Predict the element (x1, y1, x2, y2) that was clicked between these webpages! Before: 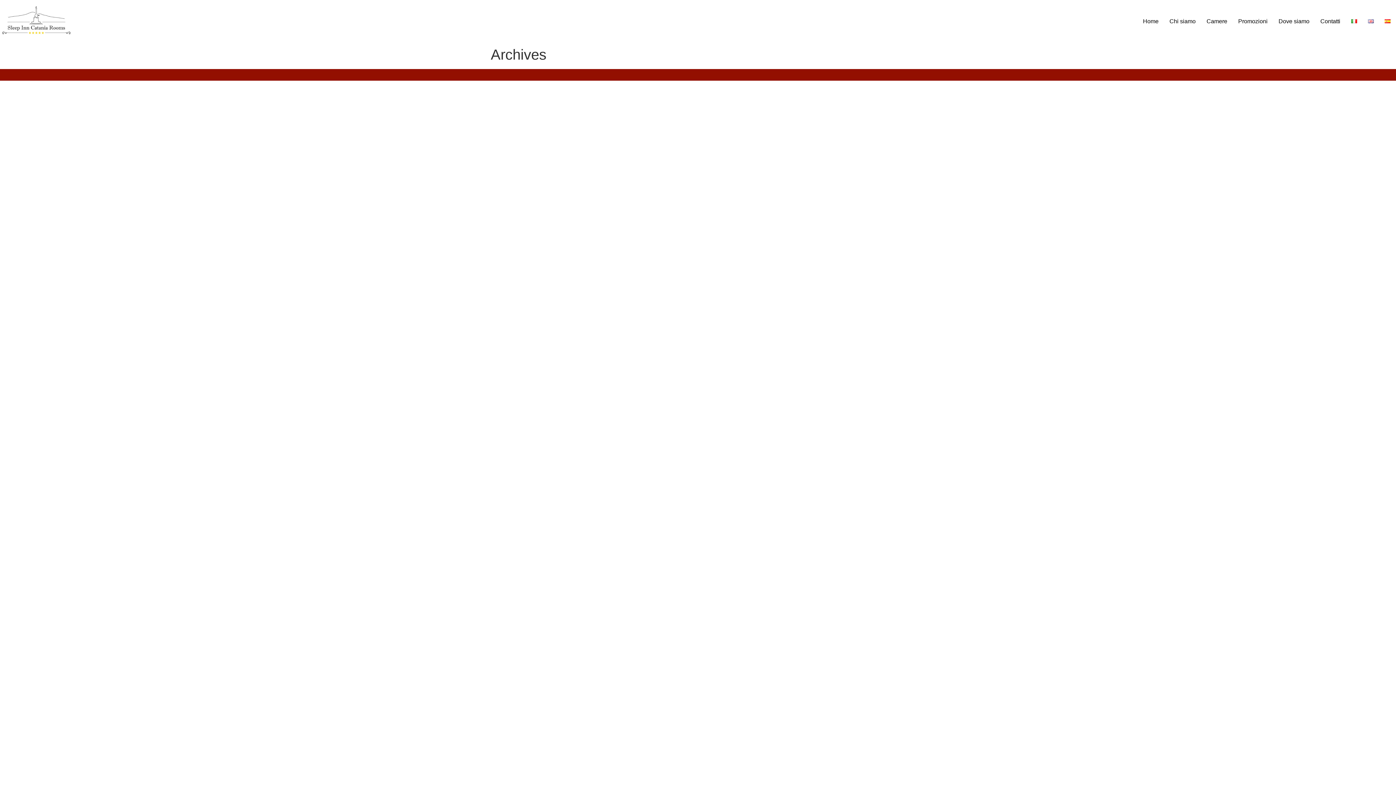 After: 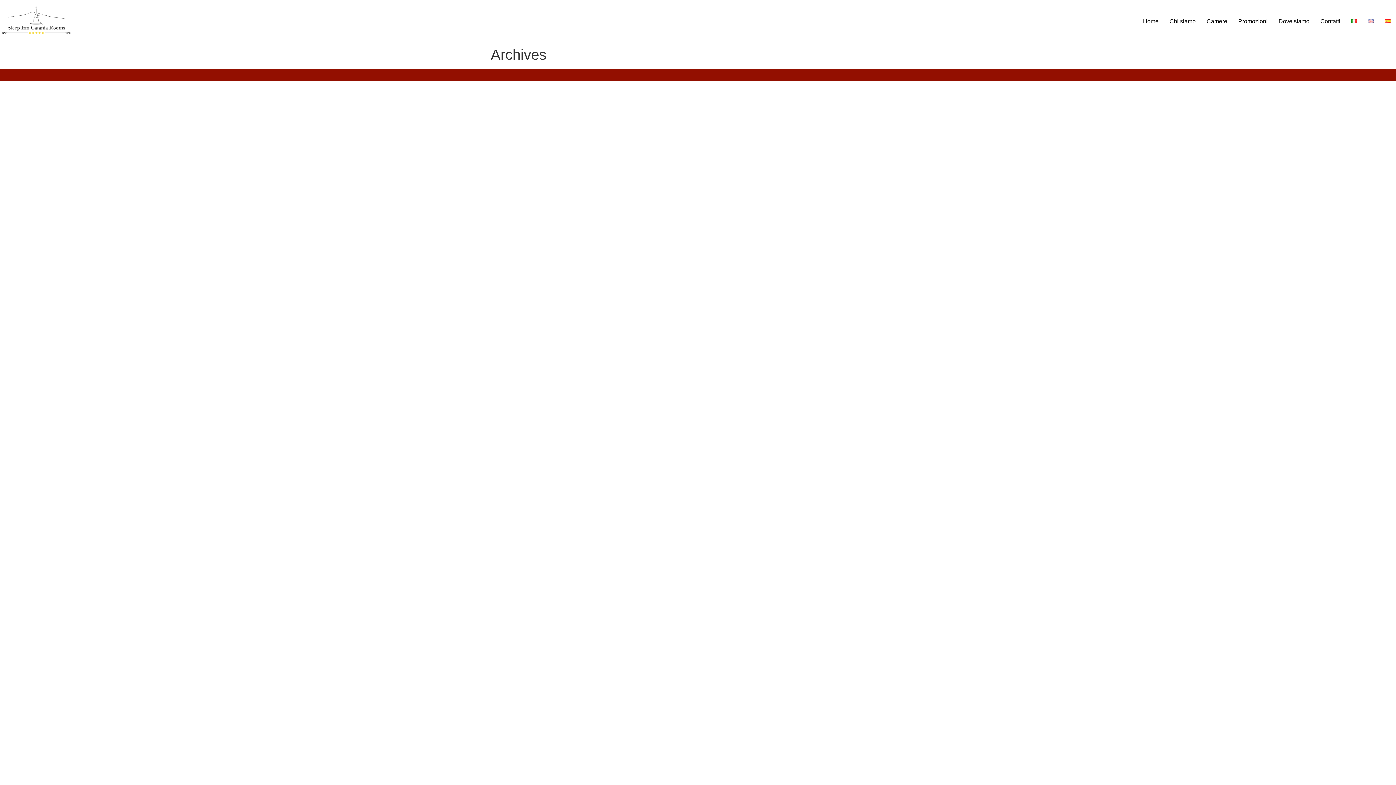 Action: bbox: (1201, 14, 1233, 28) label: Camere